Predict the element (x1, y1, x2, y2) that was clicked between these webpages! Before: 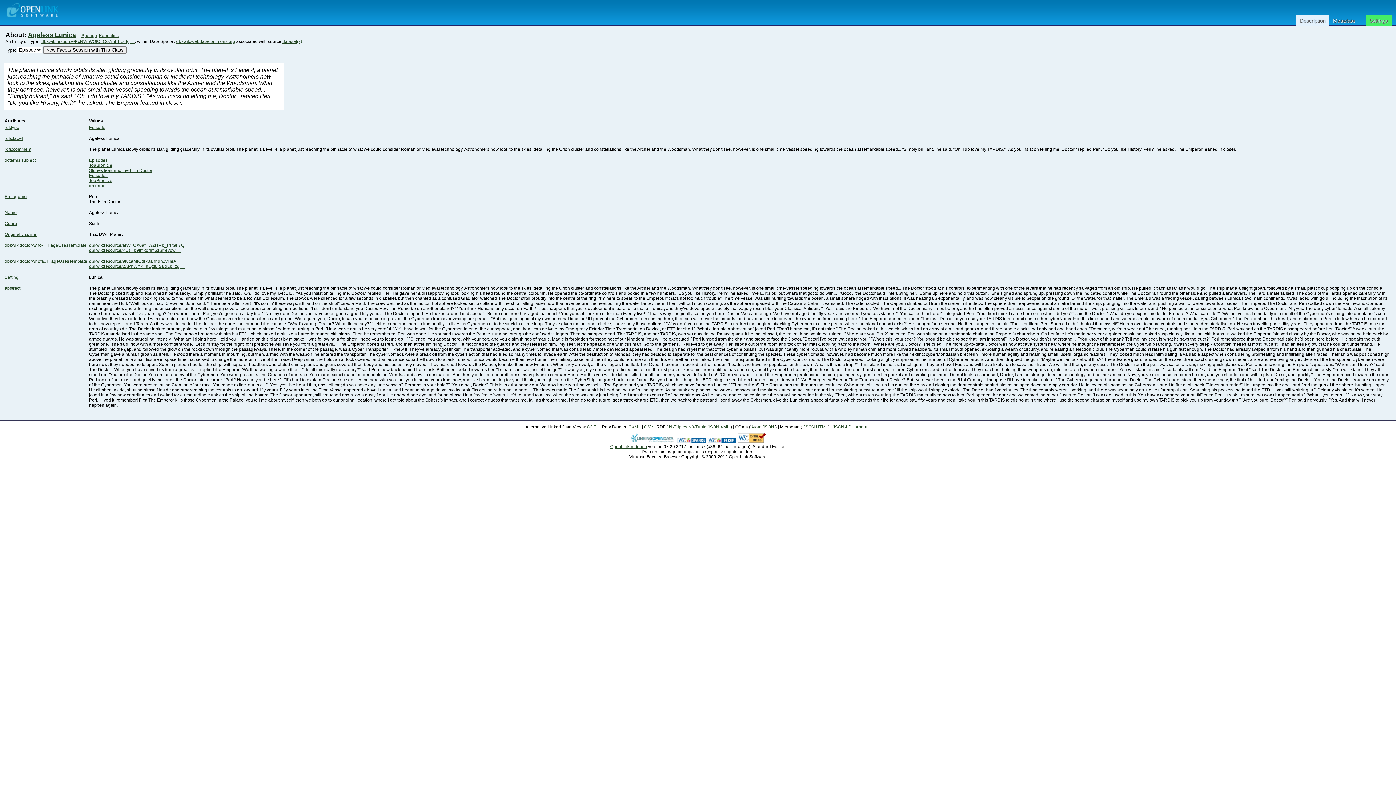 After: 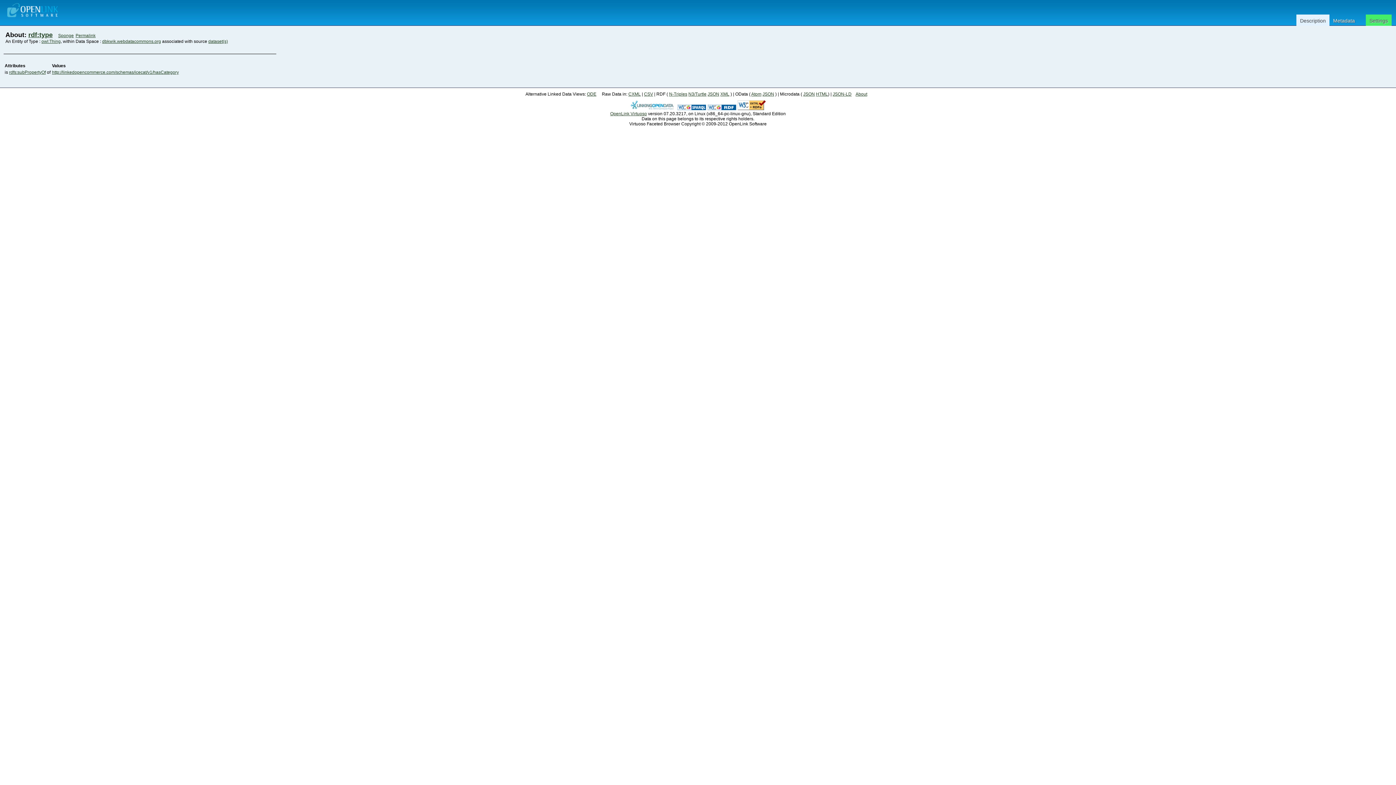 Action: label: rdf:type bbox: (4, 125, 19, 130)